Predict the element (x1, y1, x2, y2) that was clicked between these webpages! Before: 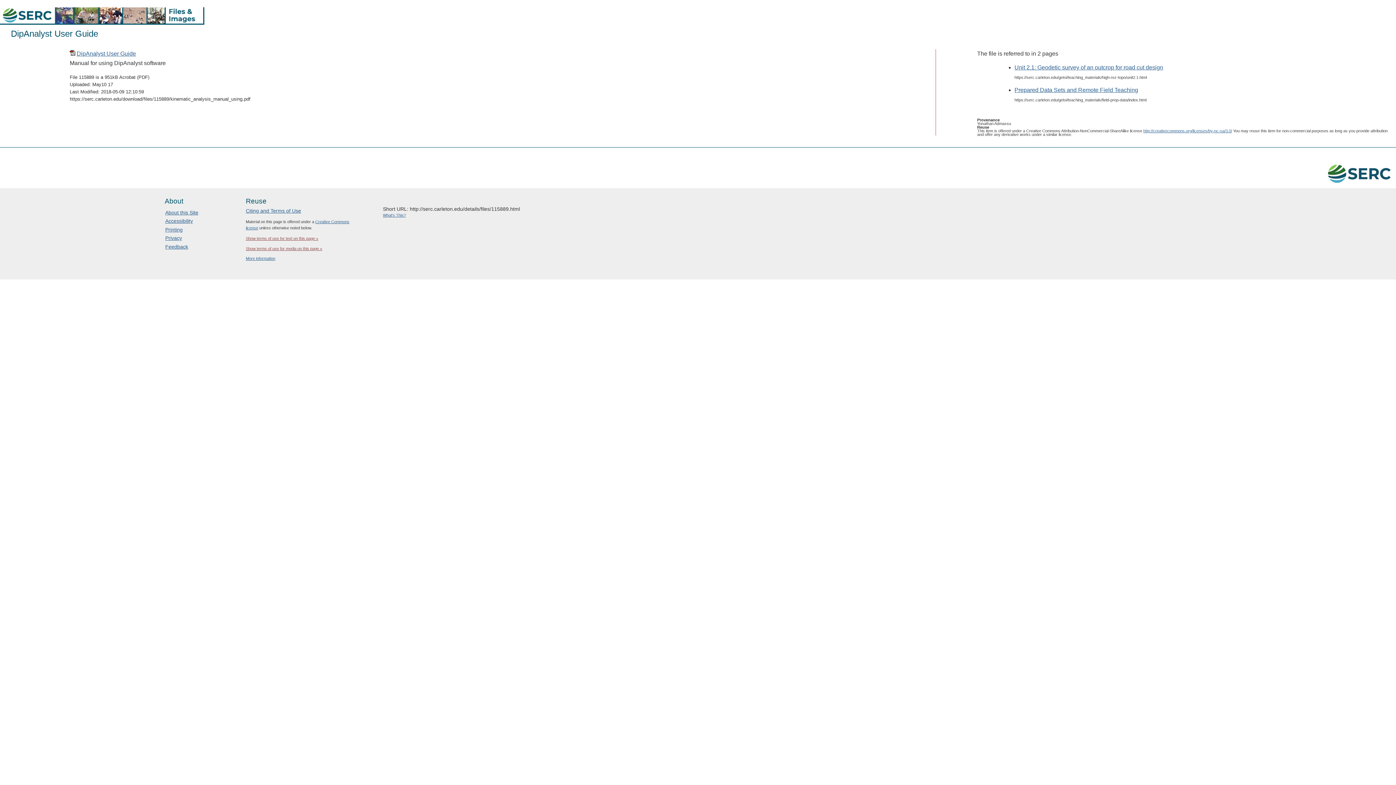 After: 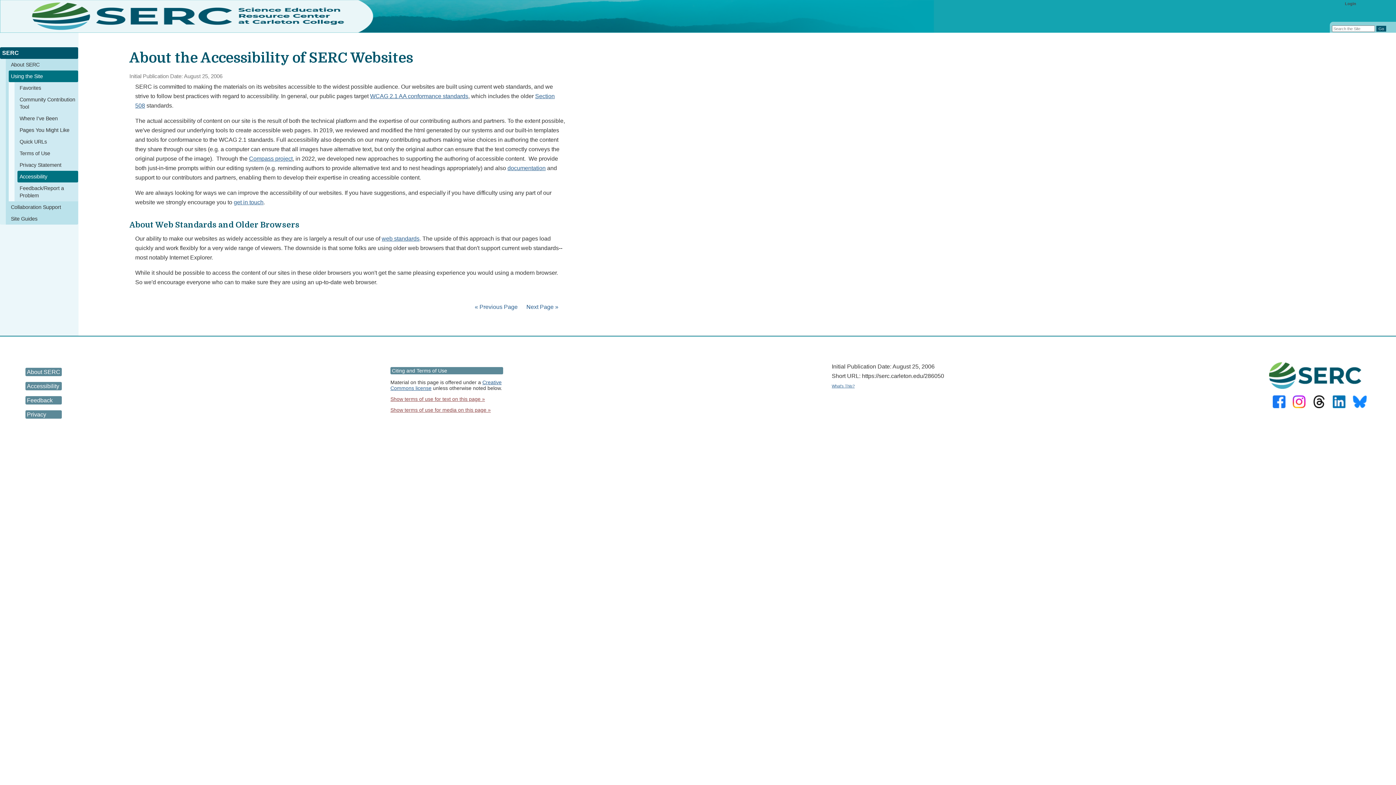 Action: label: Accessibility bbox: (165, 218, 192, 224)